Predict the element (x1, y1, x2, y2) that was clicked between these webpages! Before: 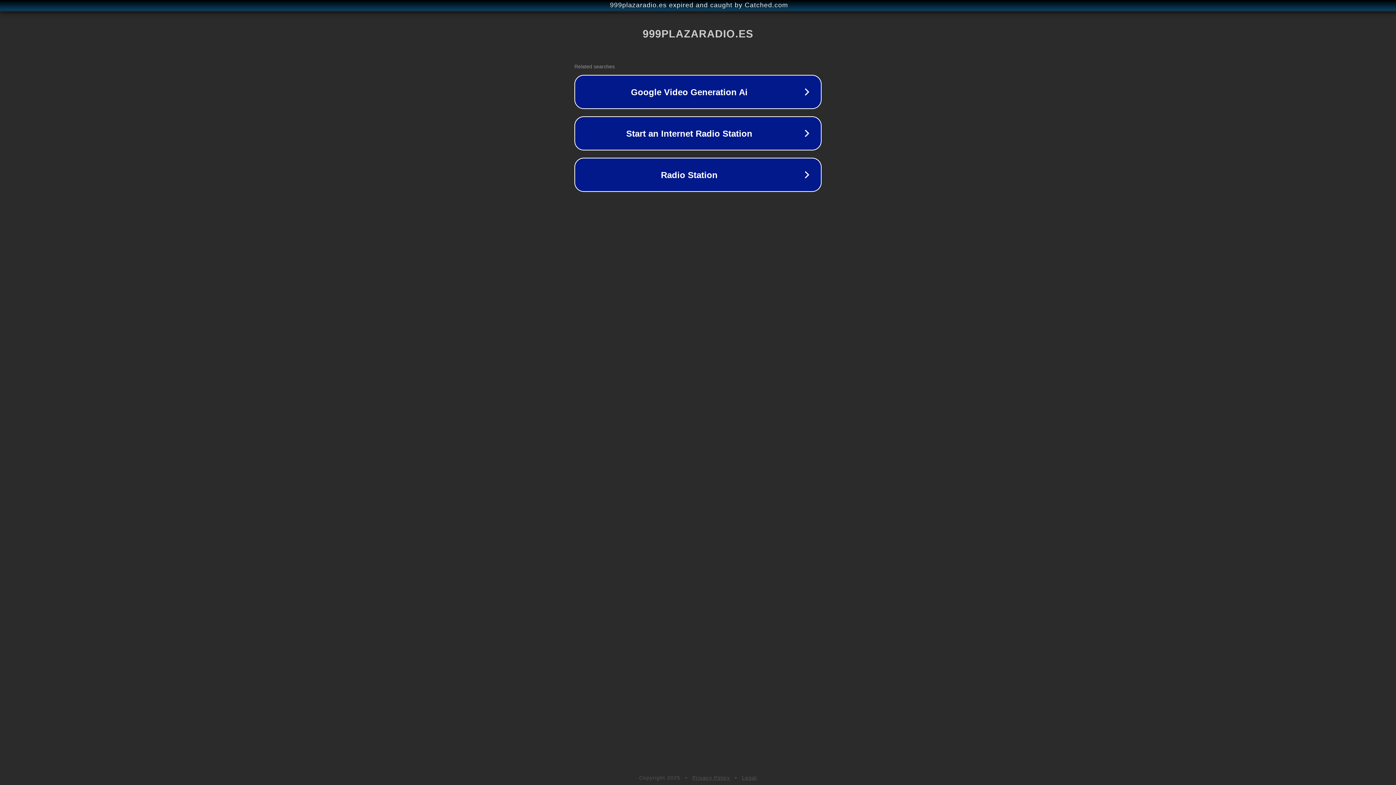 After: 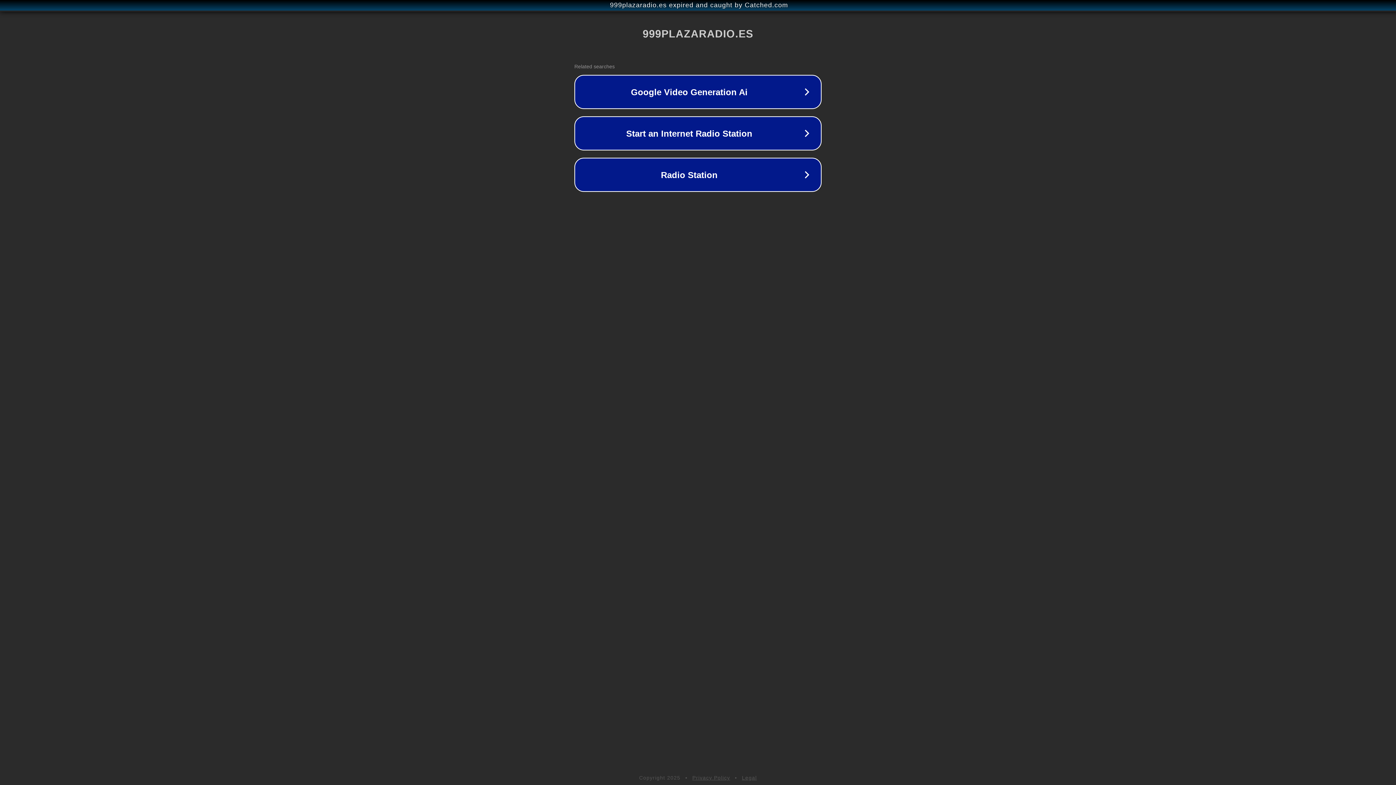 Action: label: Privacy Policy bbox: (692, 775, 730, 781)